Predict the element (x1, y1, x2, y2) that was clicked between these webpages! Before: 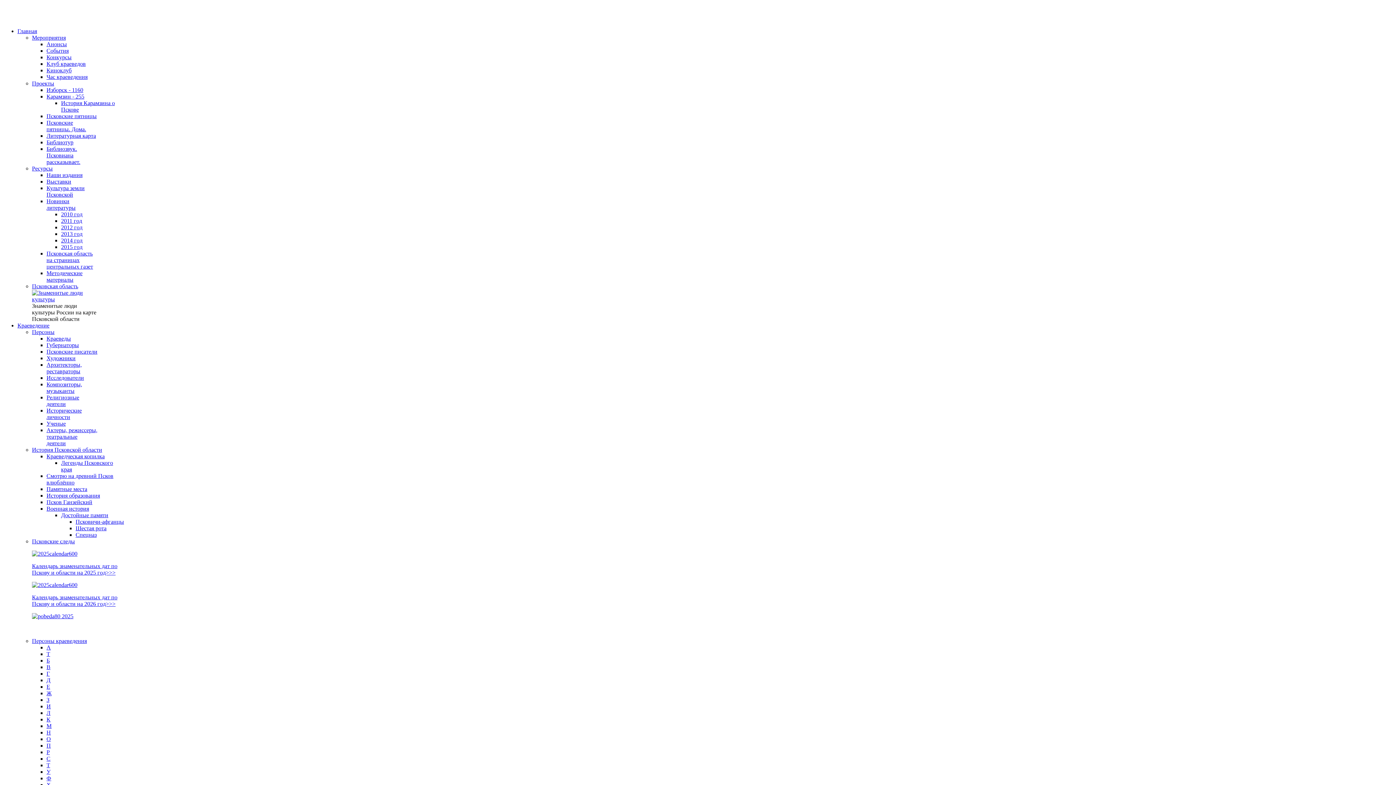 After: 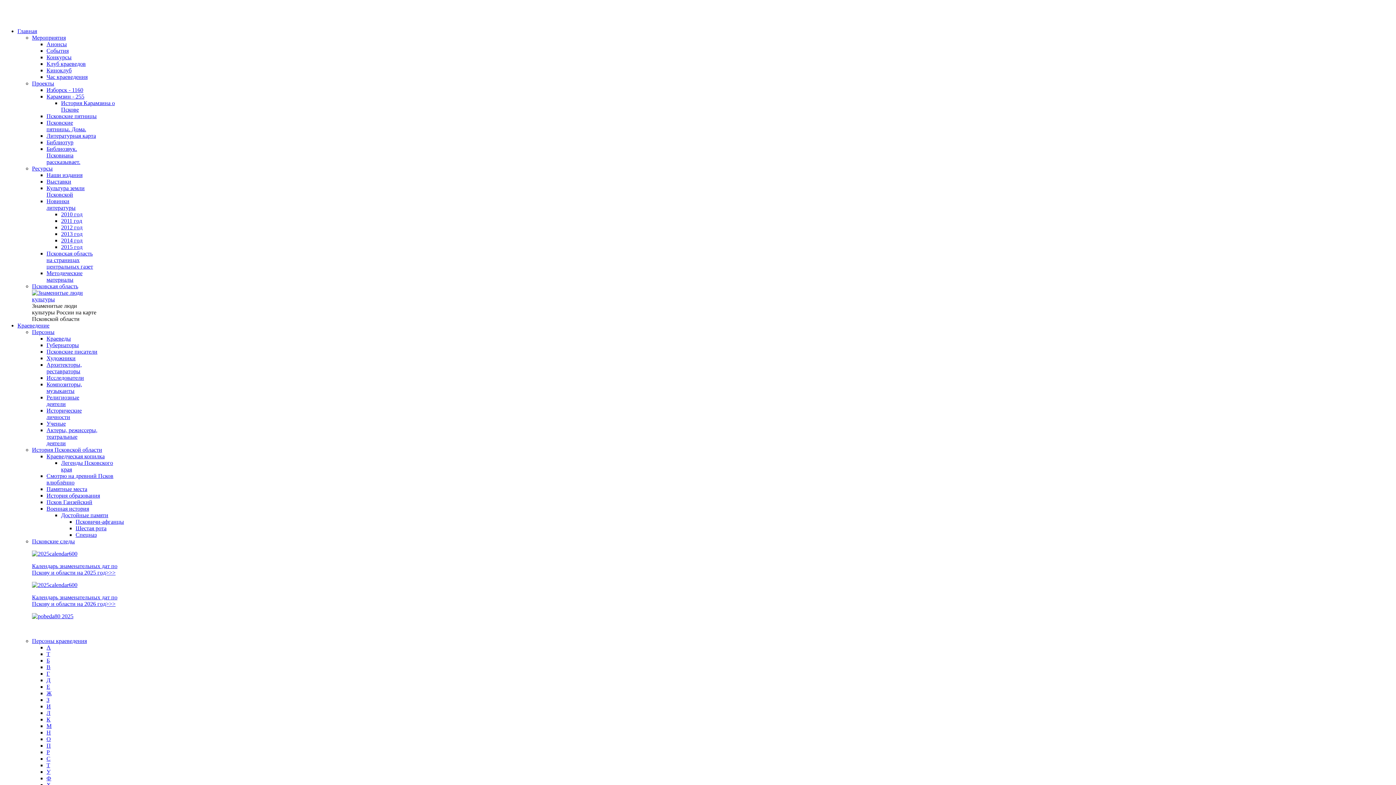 Action: label: О bbox: (46, 736, 50, 742)